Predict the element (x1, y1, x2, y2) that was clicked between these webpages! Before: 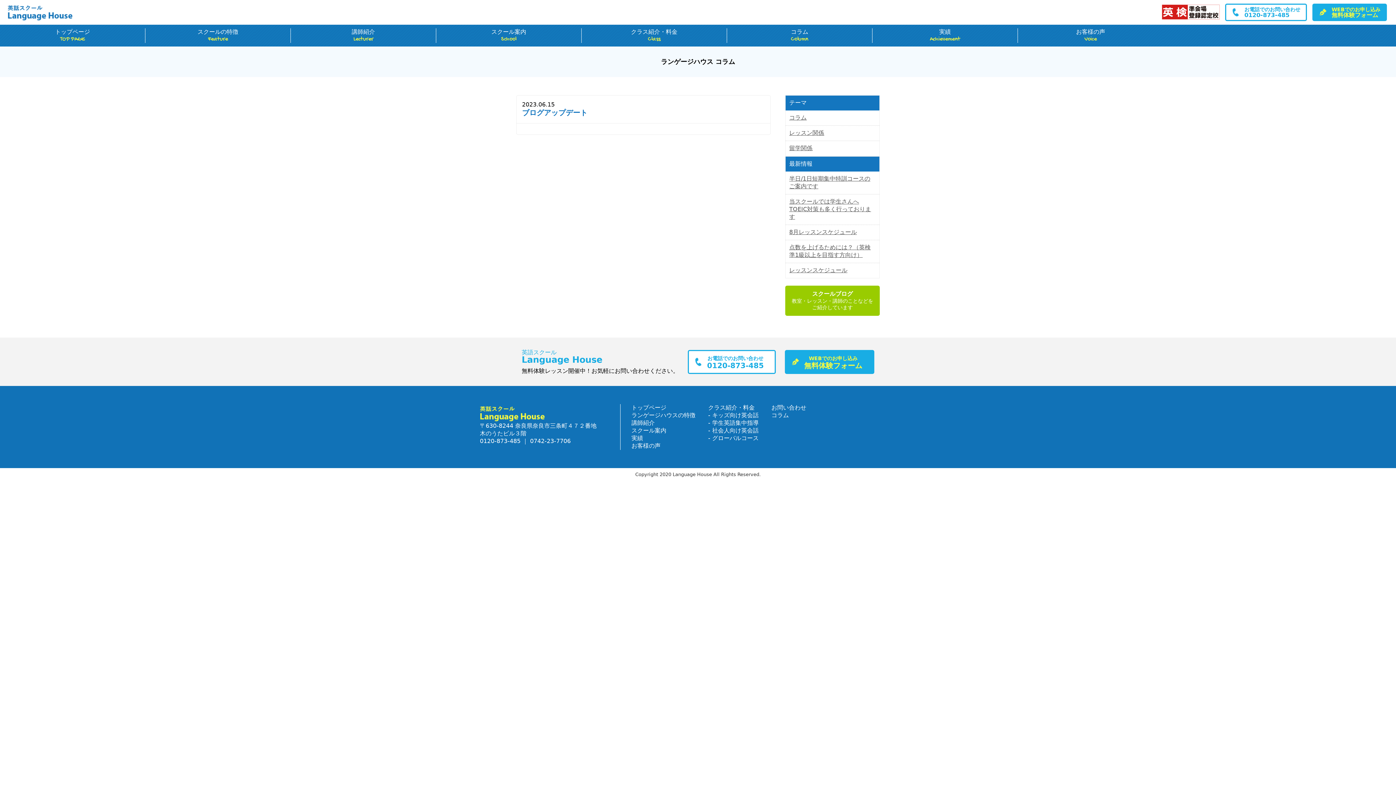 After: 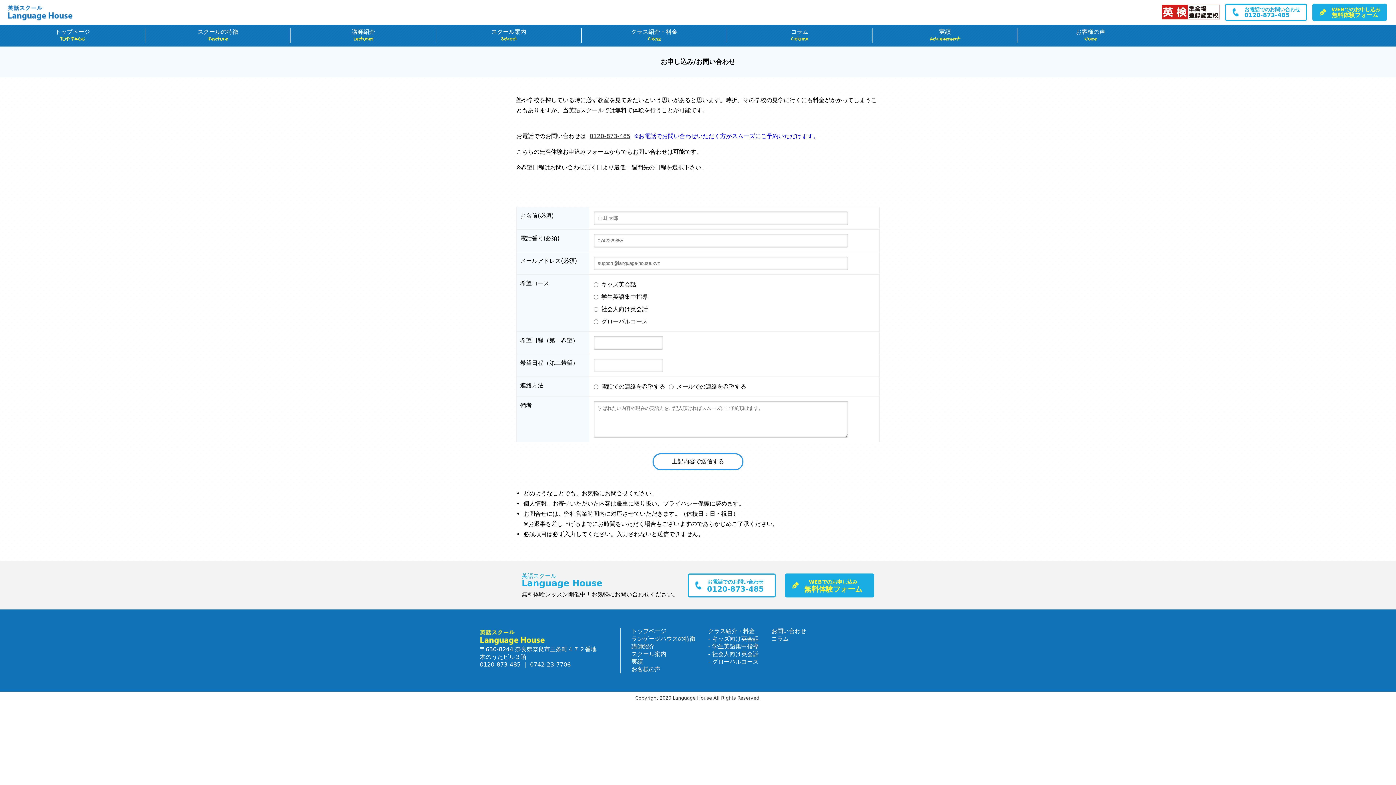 Action: bbox: (1312, 3, 1387, 21) label: WEBでのお申し込み
無料体験フォーム